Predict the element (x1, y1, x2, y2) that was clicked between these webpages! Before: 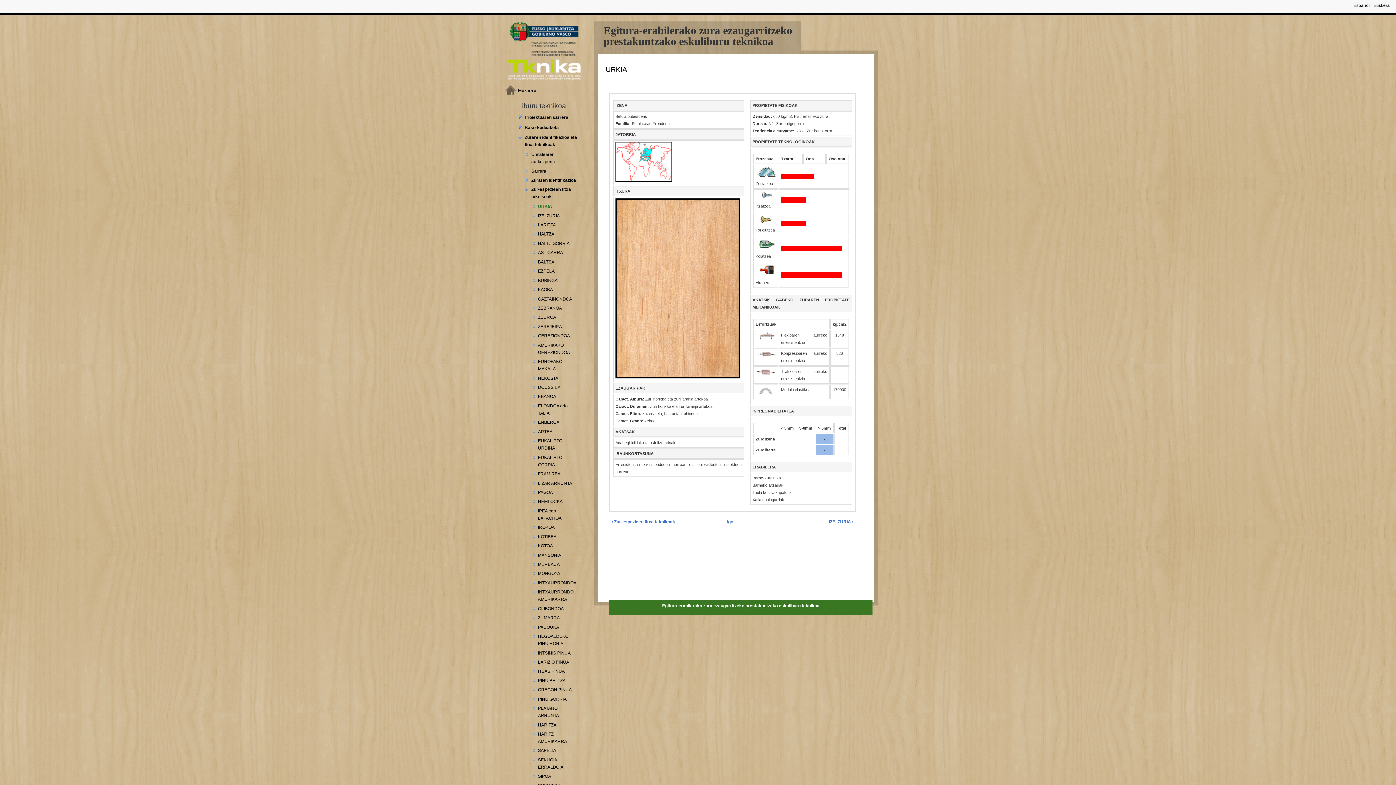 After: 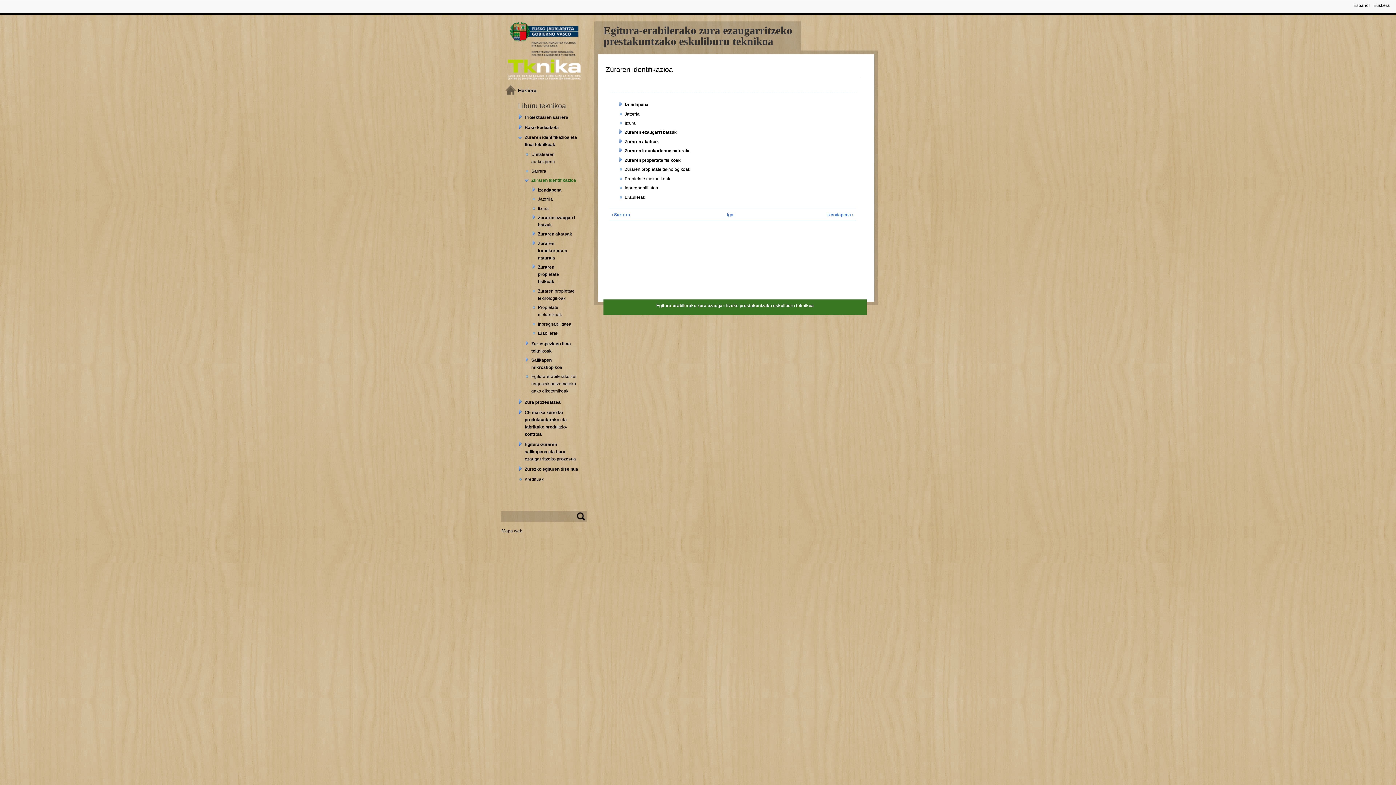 Action: bbox: (531, 176, 577, 184) label: Zuraren identifikazioa